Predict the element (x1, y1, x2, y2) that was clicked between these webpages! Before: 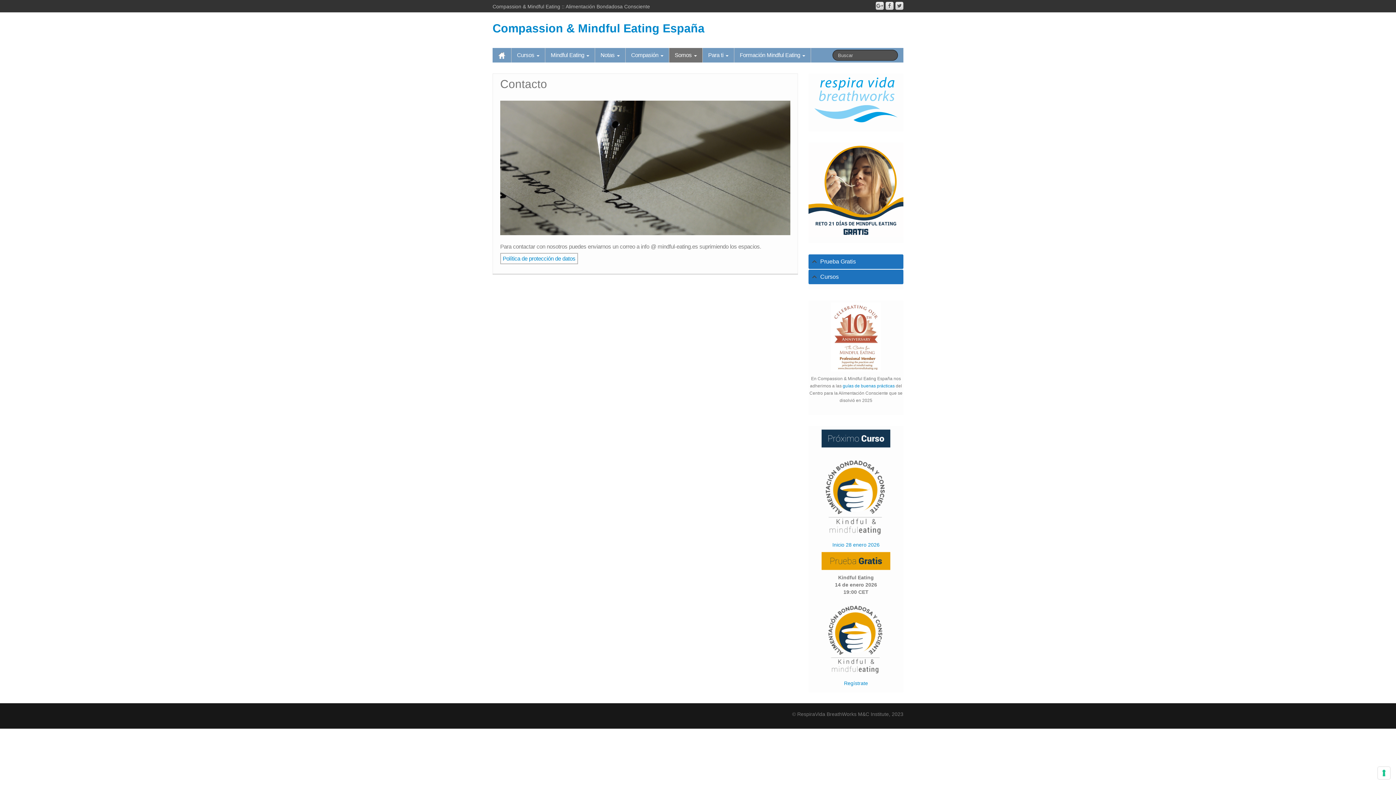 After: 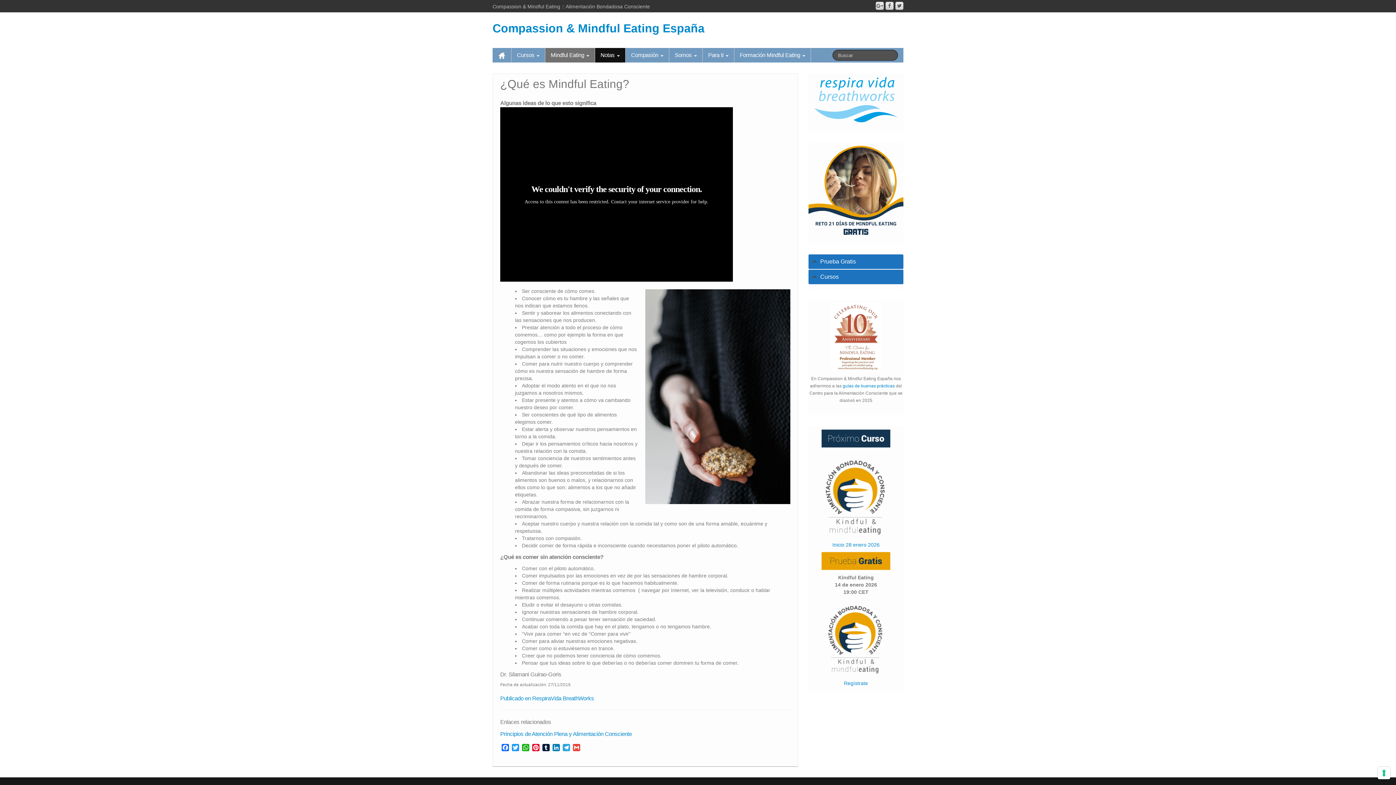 Action: bbox: (492, 48, 511, 62)